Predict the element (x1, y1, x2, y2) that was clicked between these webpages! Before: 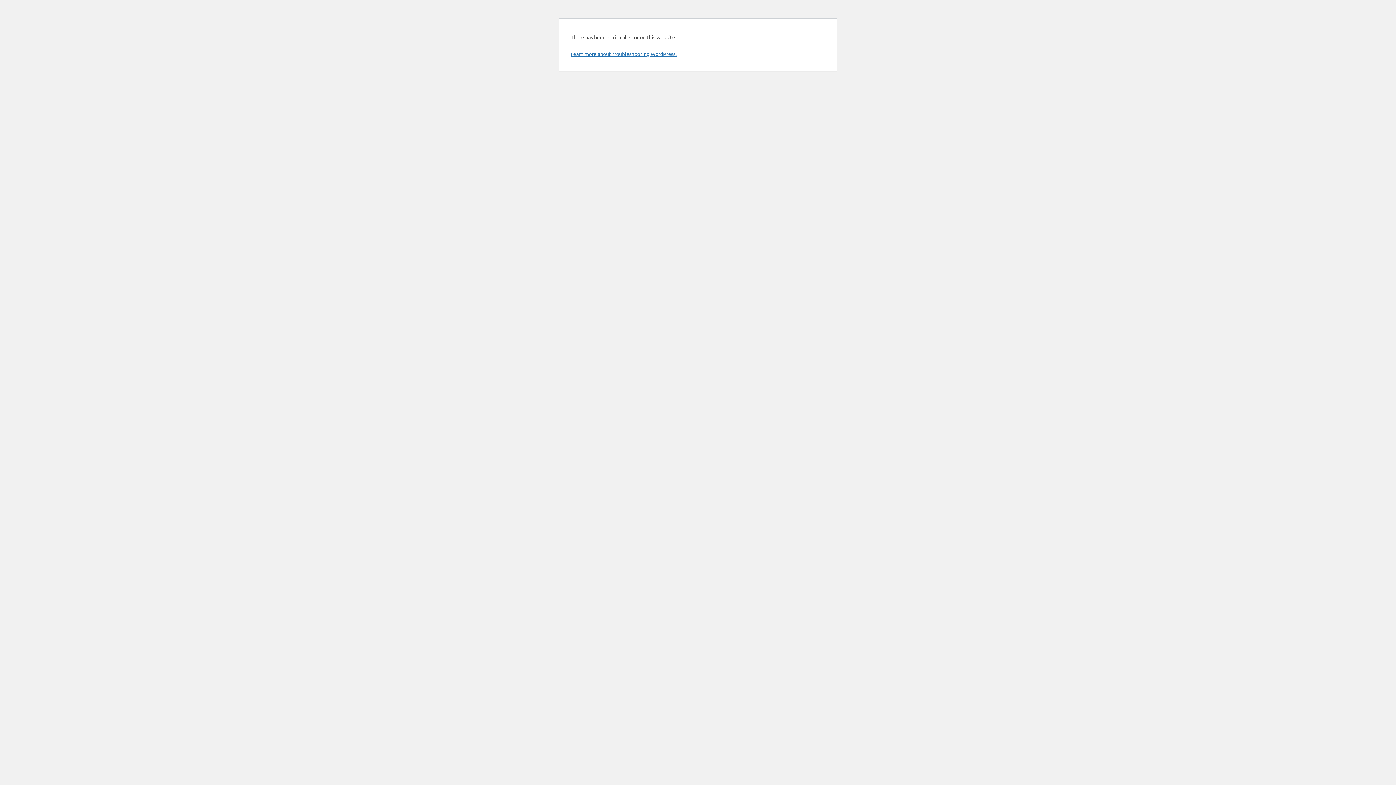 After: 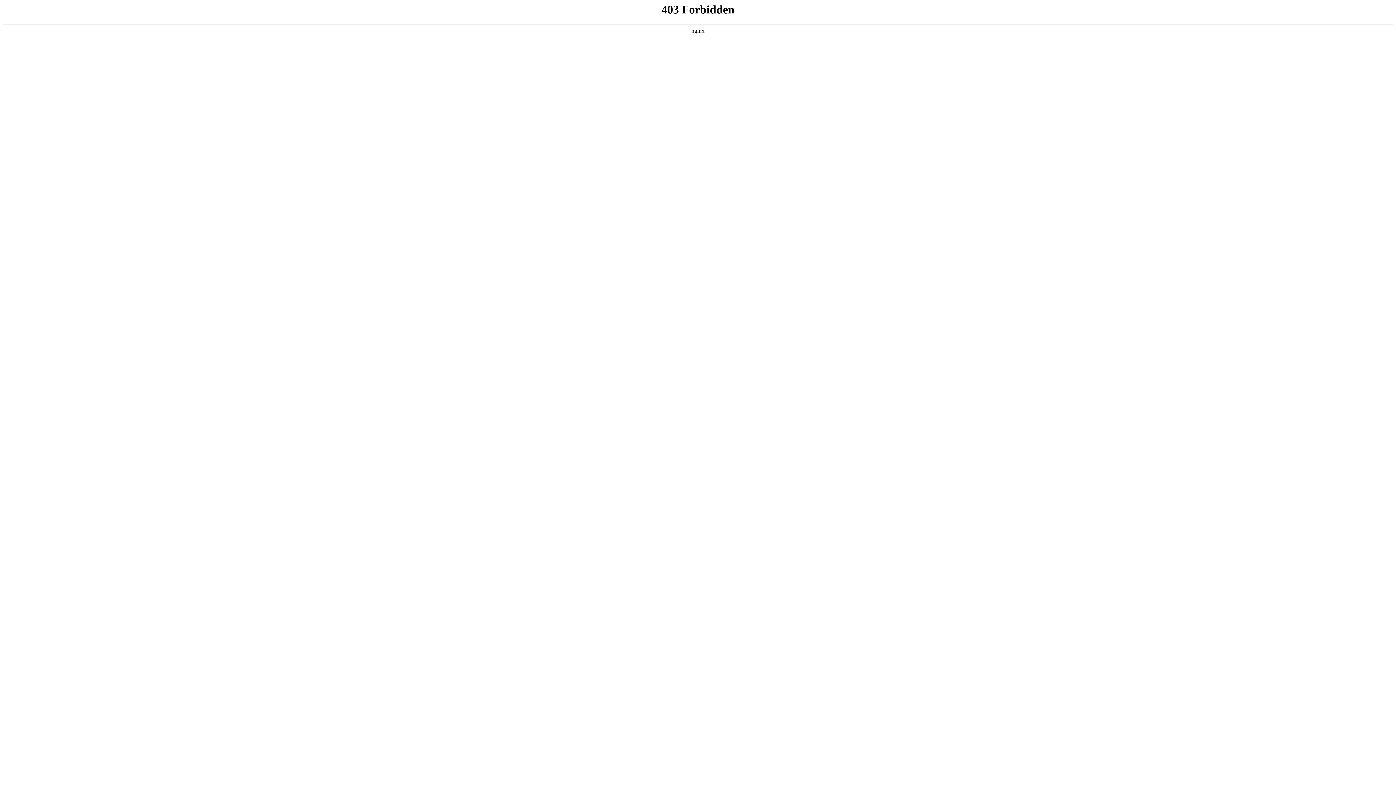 Action: bbox: (570, 50, 676, 57) label: Learn more about troubleshooting WordPress.